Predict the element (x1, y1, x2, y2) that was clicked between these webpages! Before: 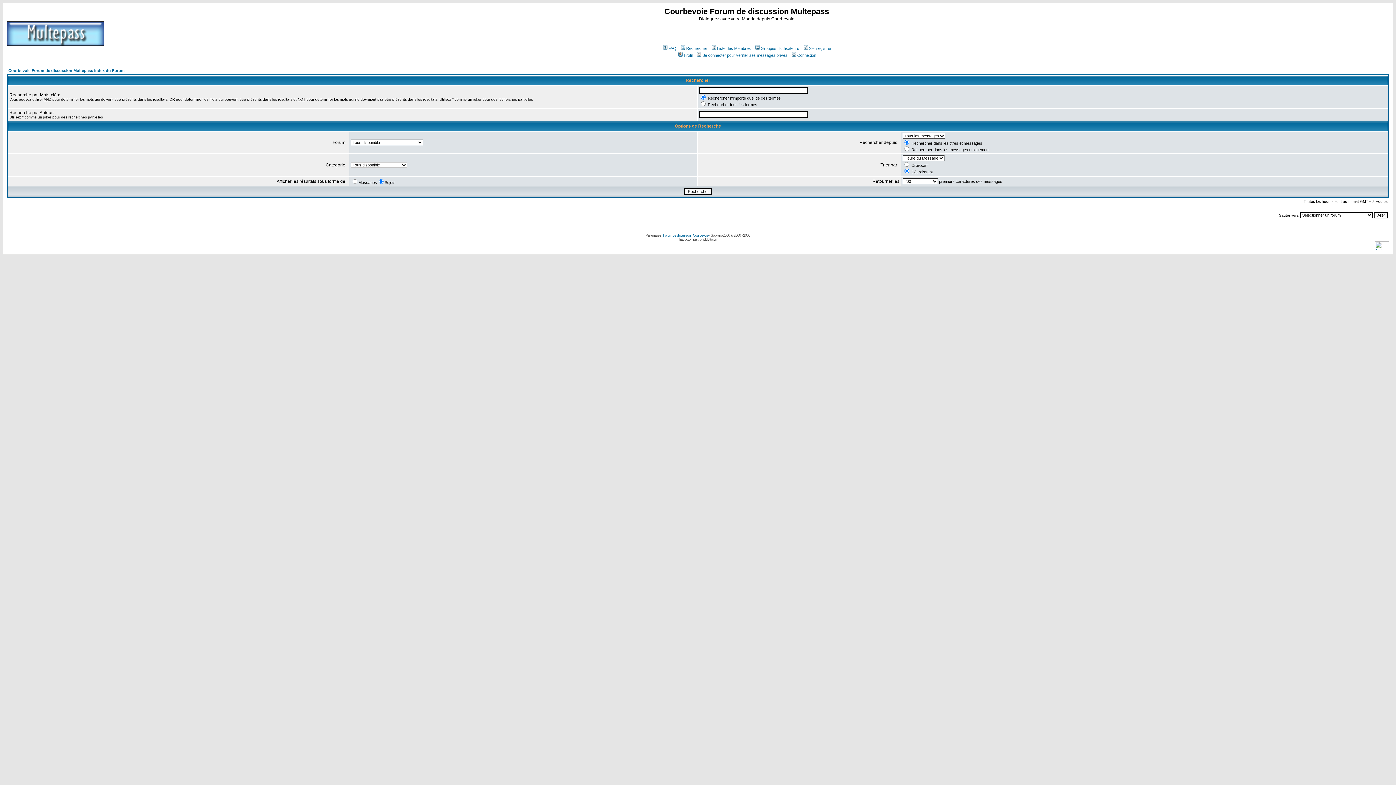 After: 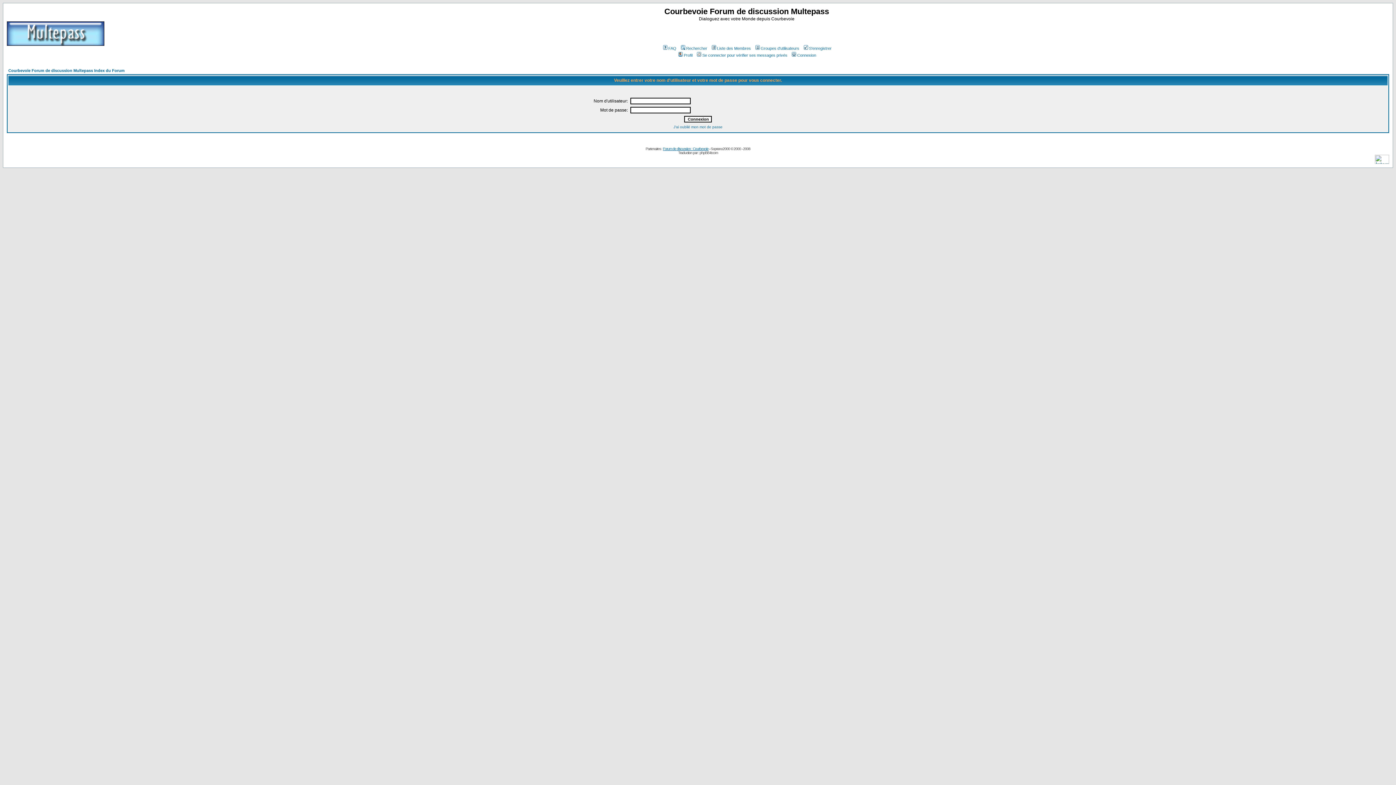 Action: bbox: (790, 53, 816, 57) label: Connexion